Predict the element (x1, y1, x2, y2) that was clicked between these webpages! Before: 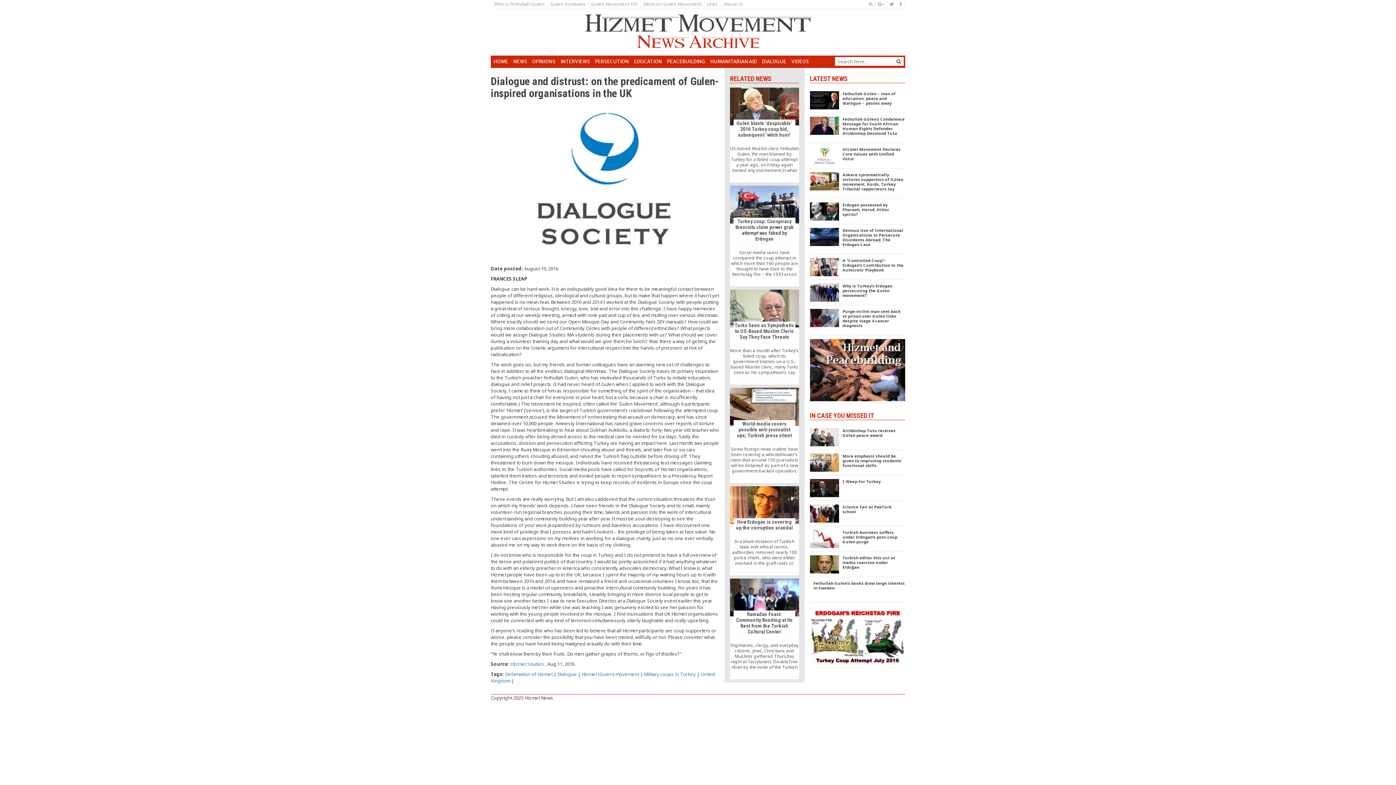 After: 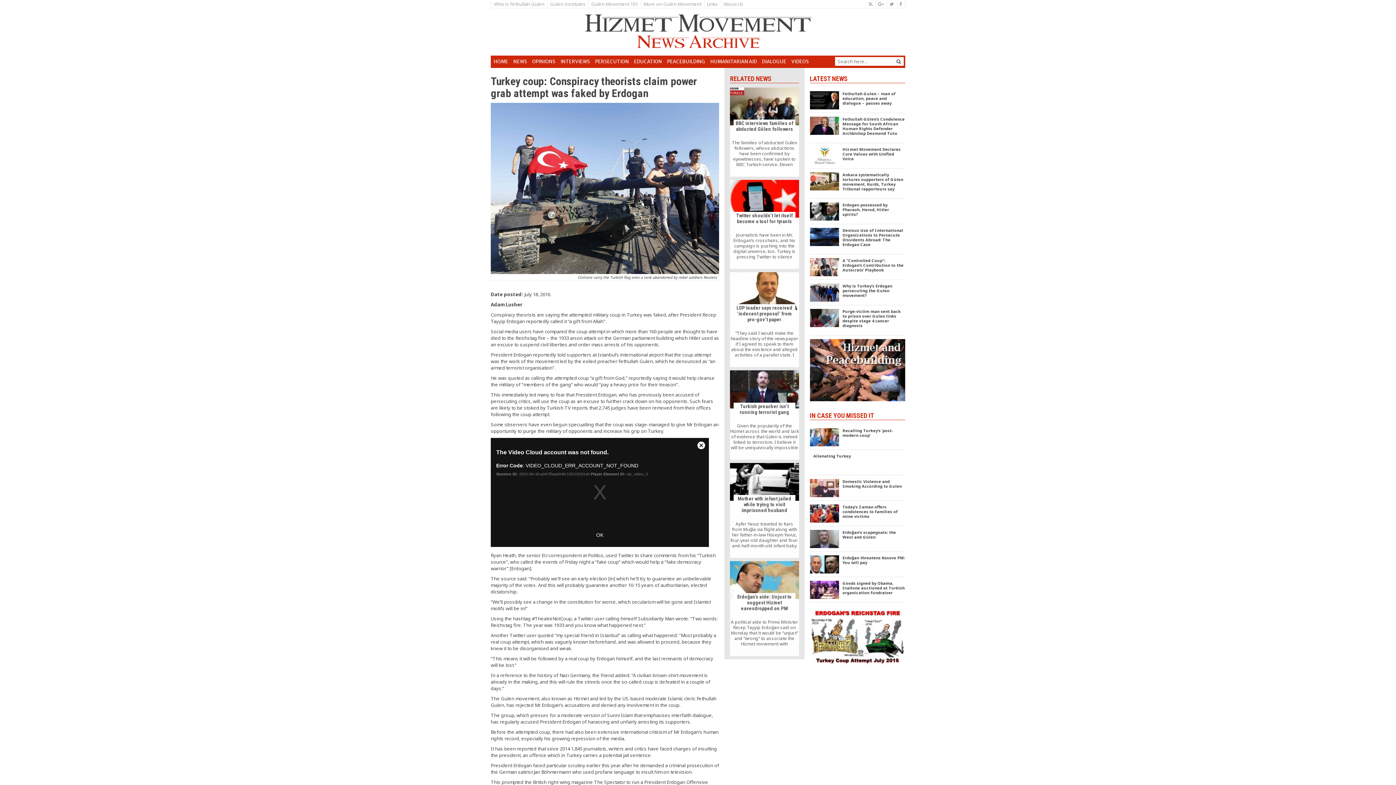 Action: bbox: (730, 185, 799, 286)